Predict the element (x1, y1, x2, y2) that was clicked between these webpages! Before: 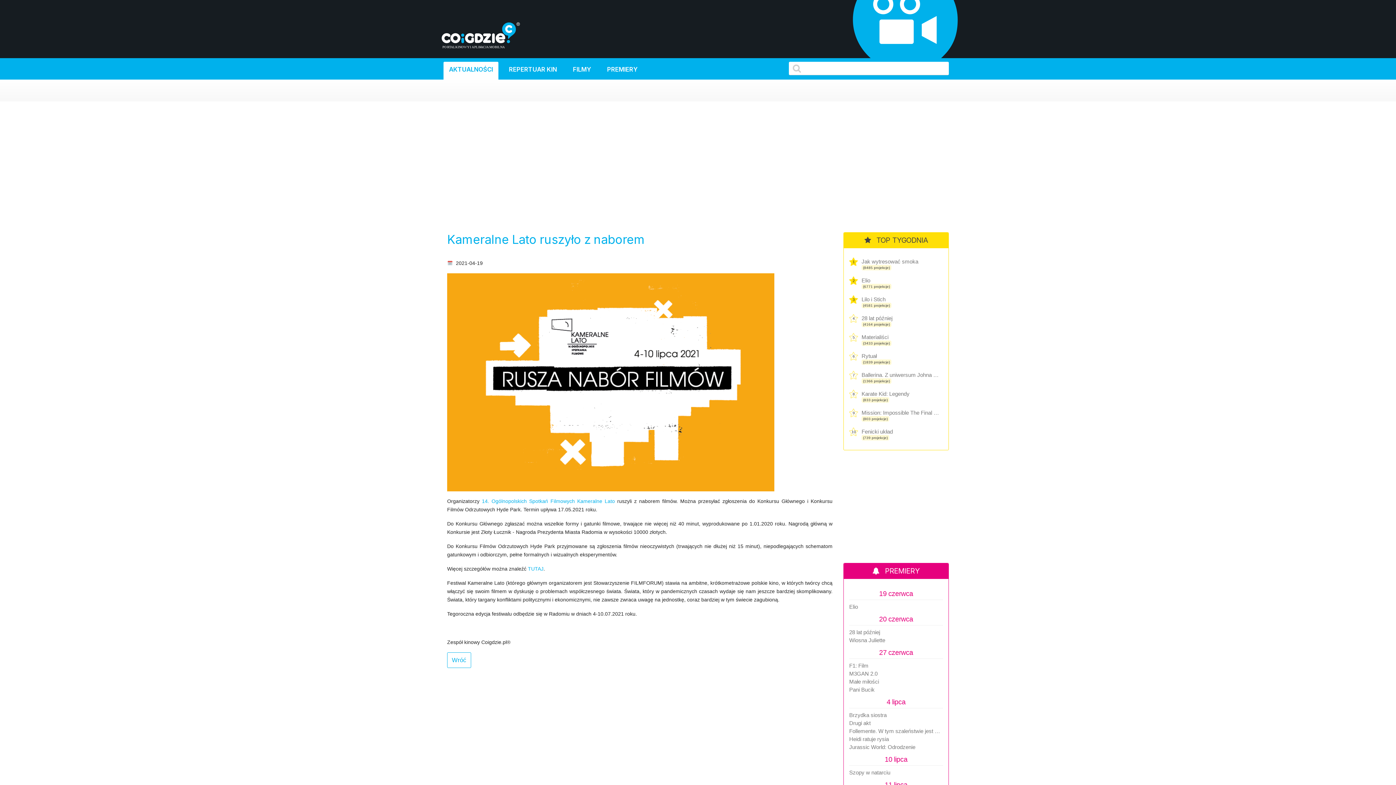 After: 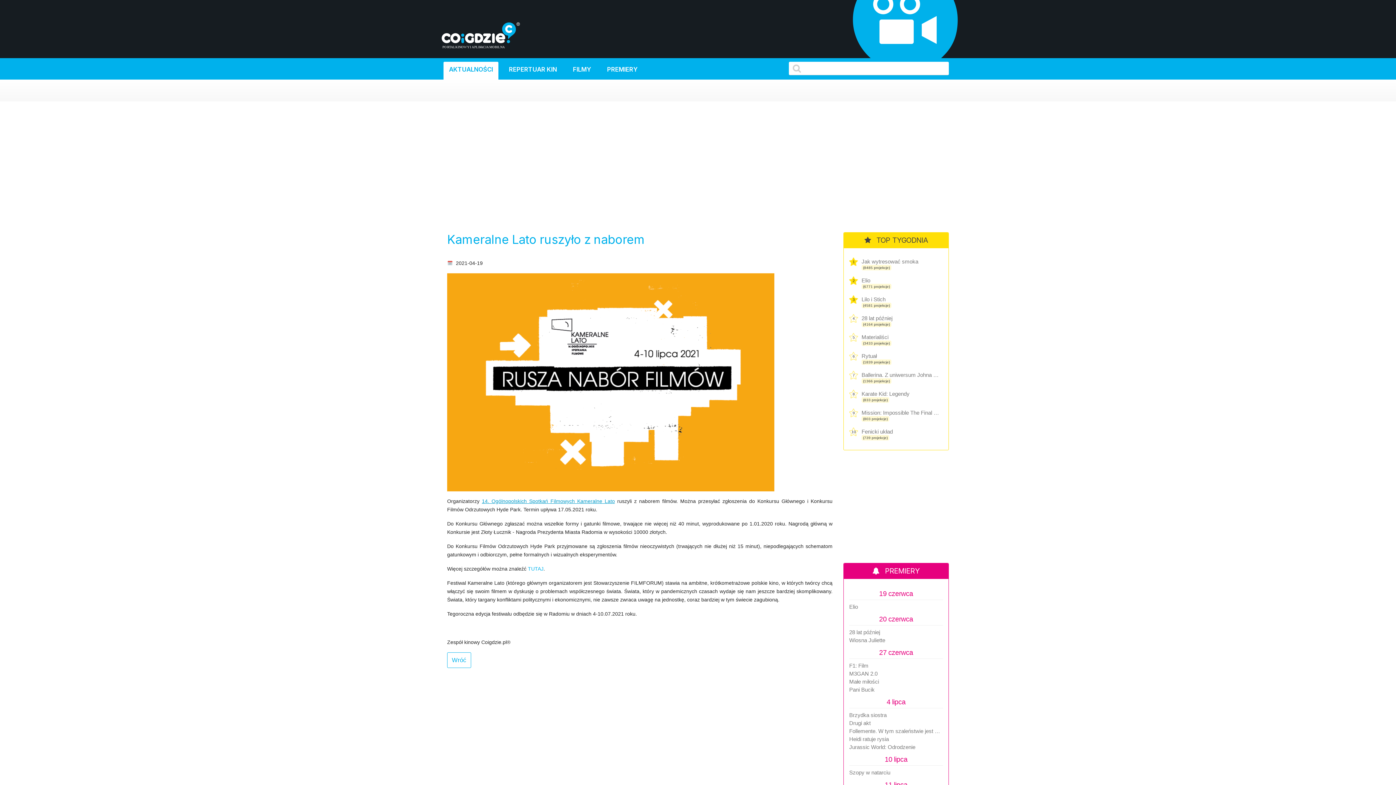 Action: bbox: (482, 498, 615, 504) label: 14. Ogólnopolskich Spotkań Filmowych Kameralne Lato